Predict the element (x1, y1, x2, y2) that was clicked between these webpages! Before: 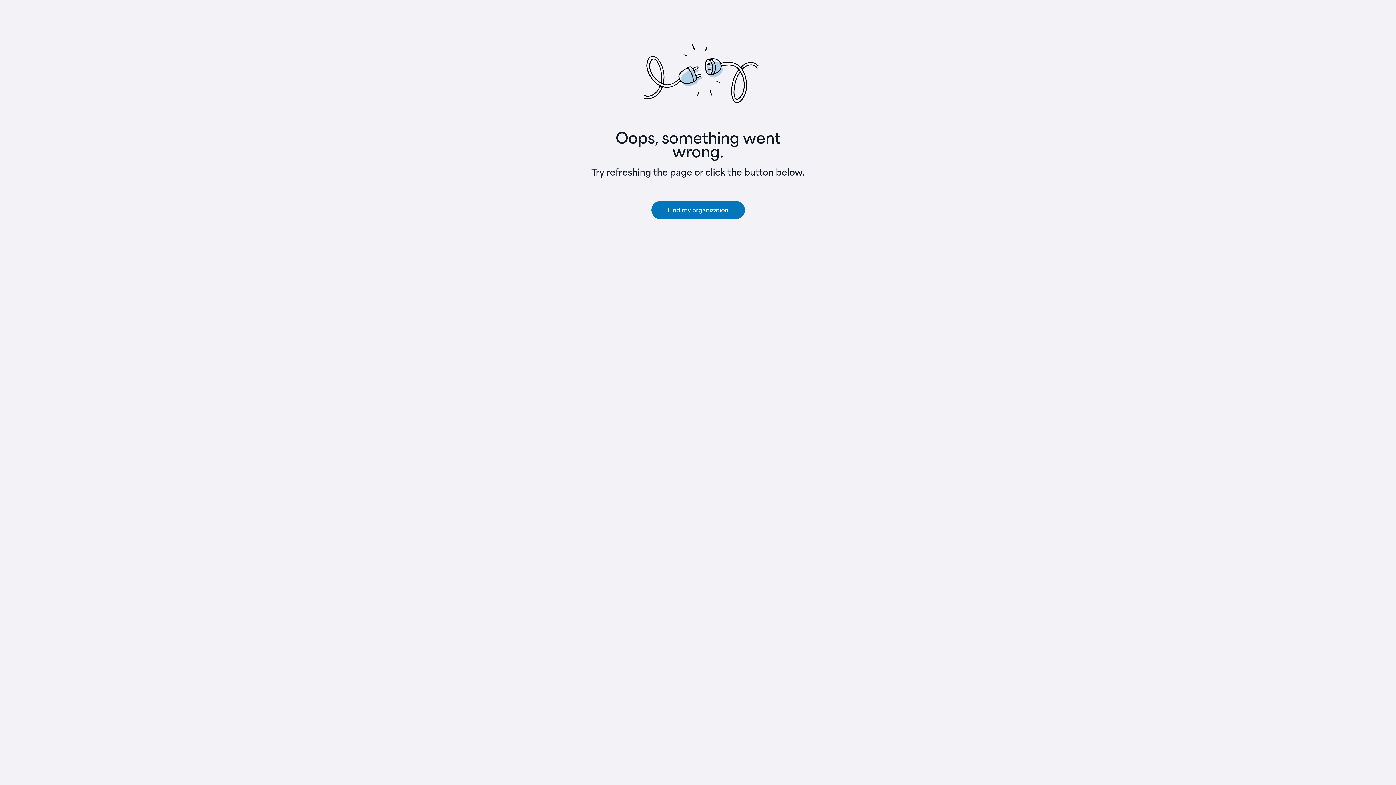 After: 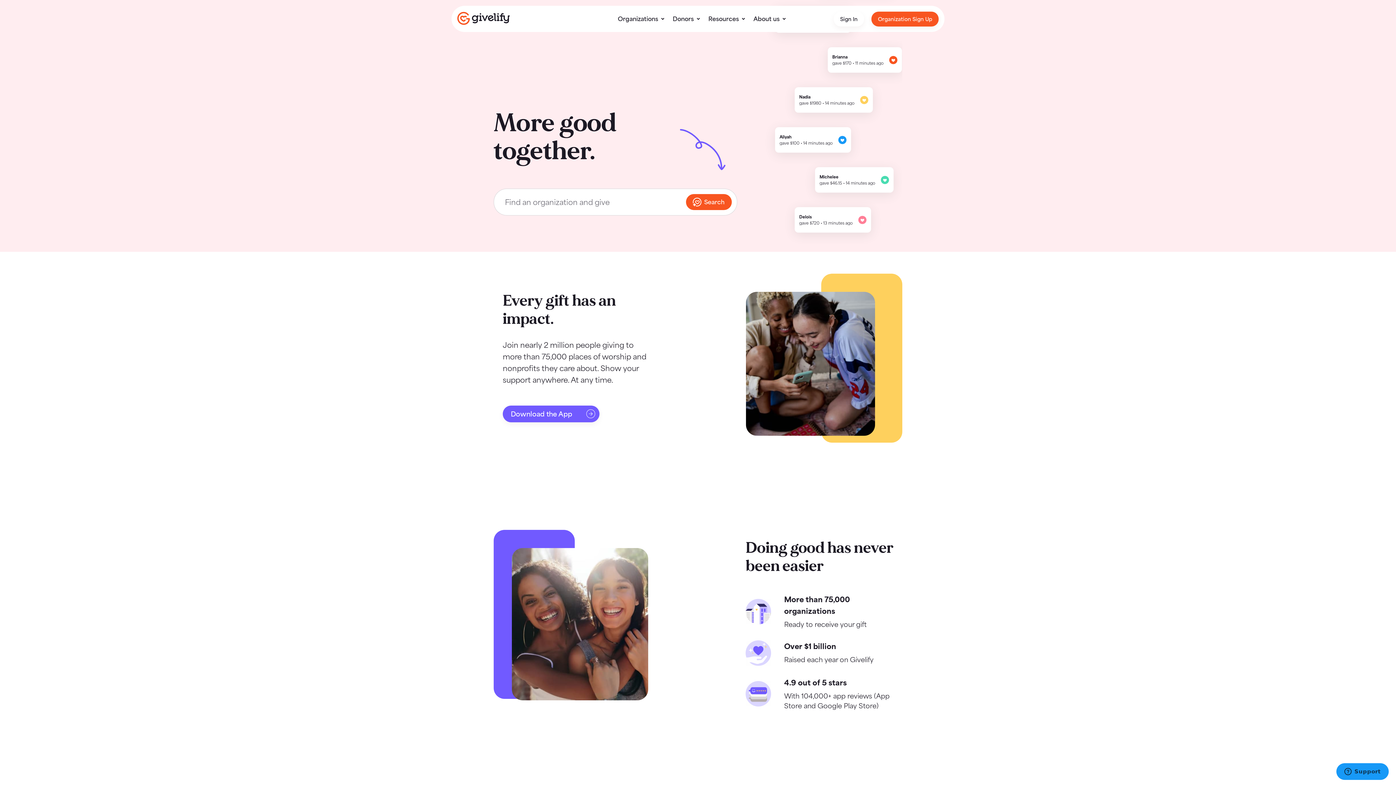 Action: bbox: (651, 201, 744, 219) label: Find my organization